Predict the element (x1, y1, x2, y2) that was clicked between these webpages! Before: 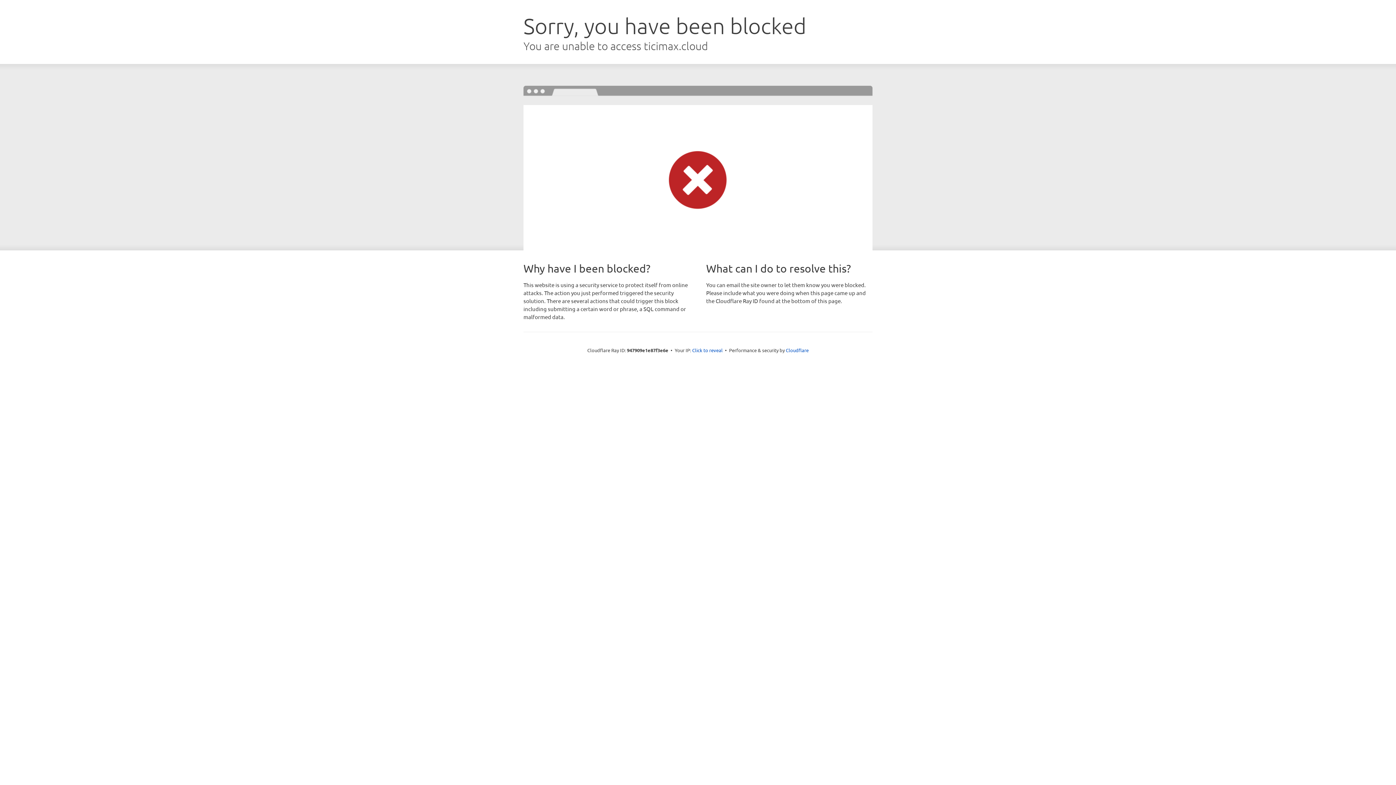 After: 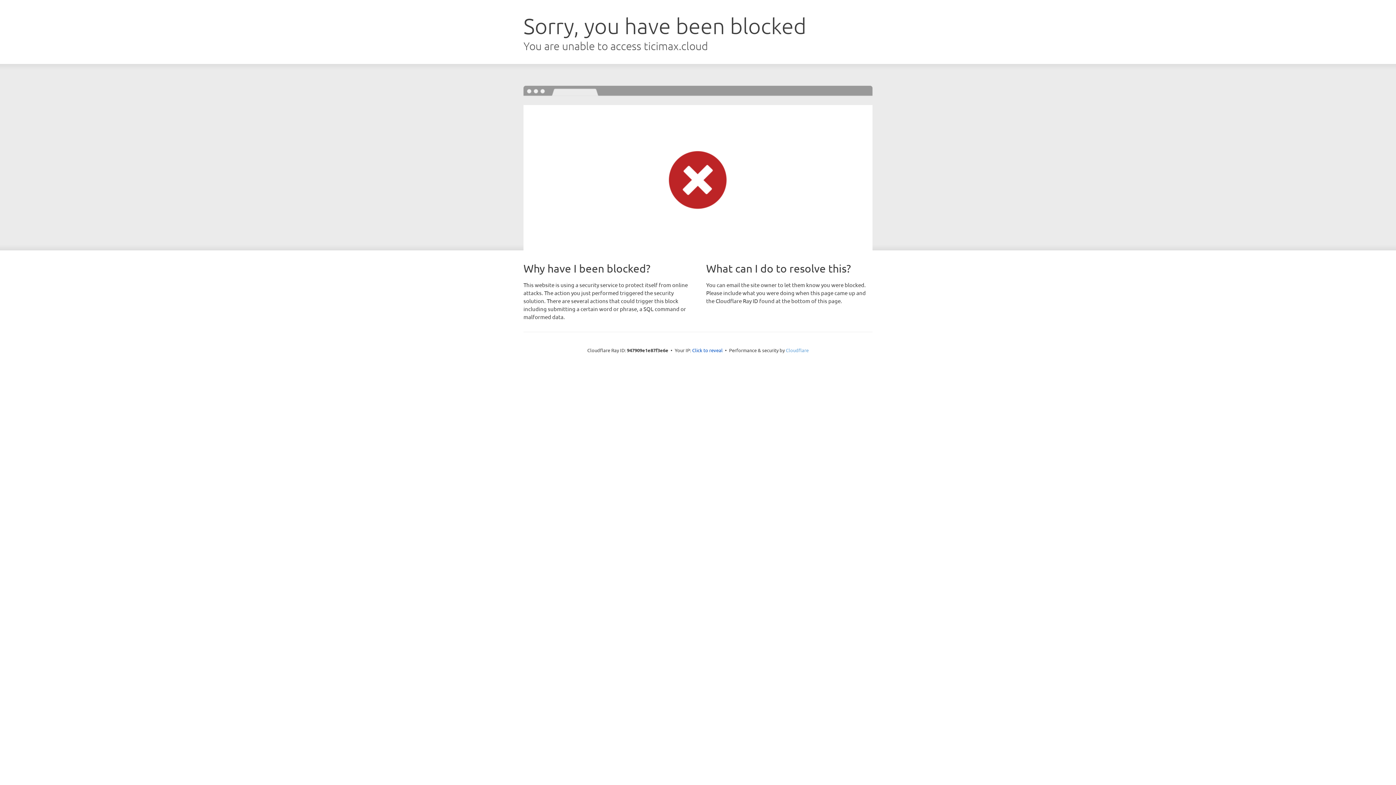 Action: label: Cloudflare bbox: (786, 347, 808, 353)